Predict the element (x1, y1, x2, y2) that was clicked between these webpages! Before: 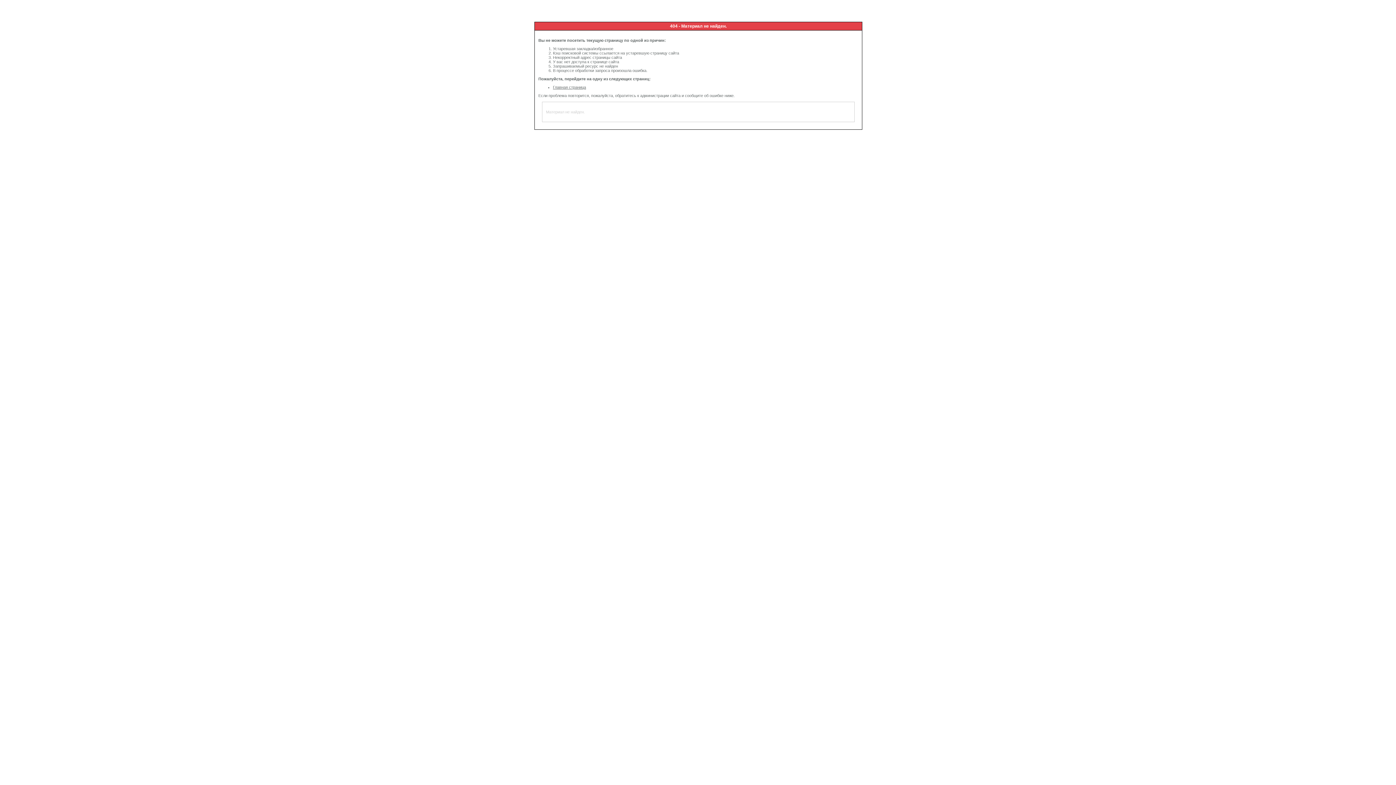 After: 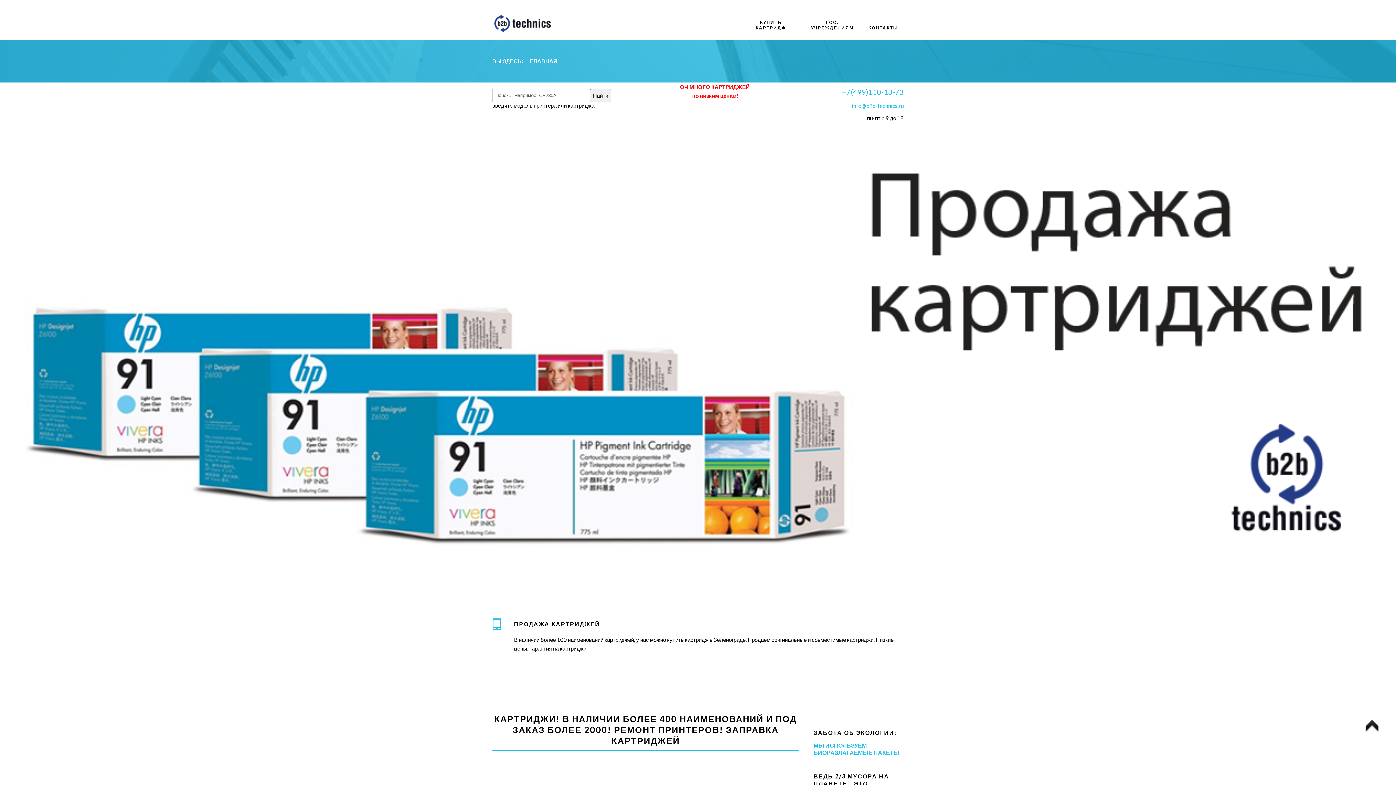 Action: label: Главная страница bbox: (553, 85, 586, 89)